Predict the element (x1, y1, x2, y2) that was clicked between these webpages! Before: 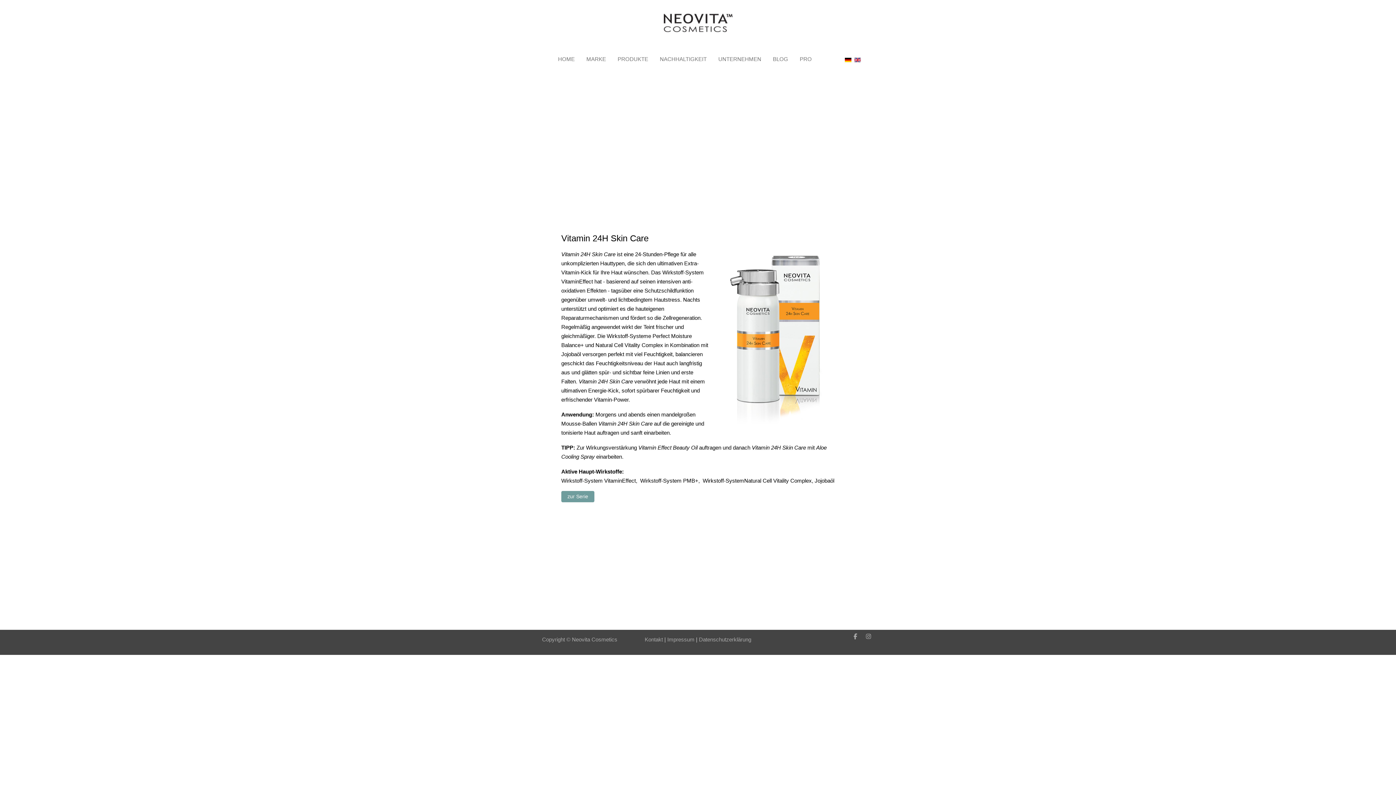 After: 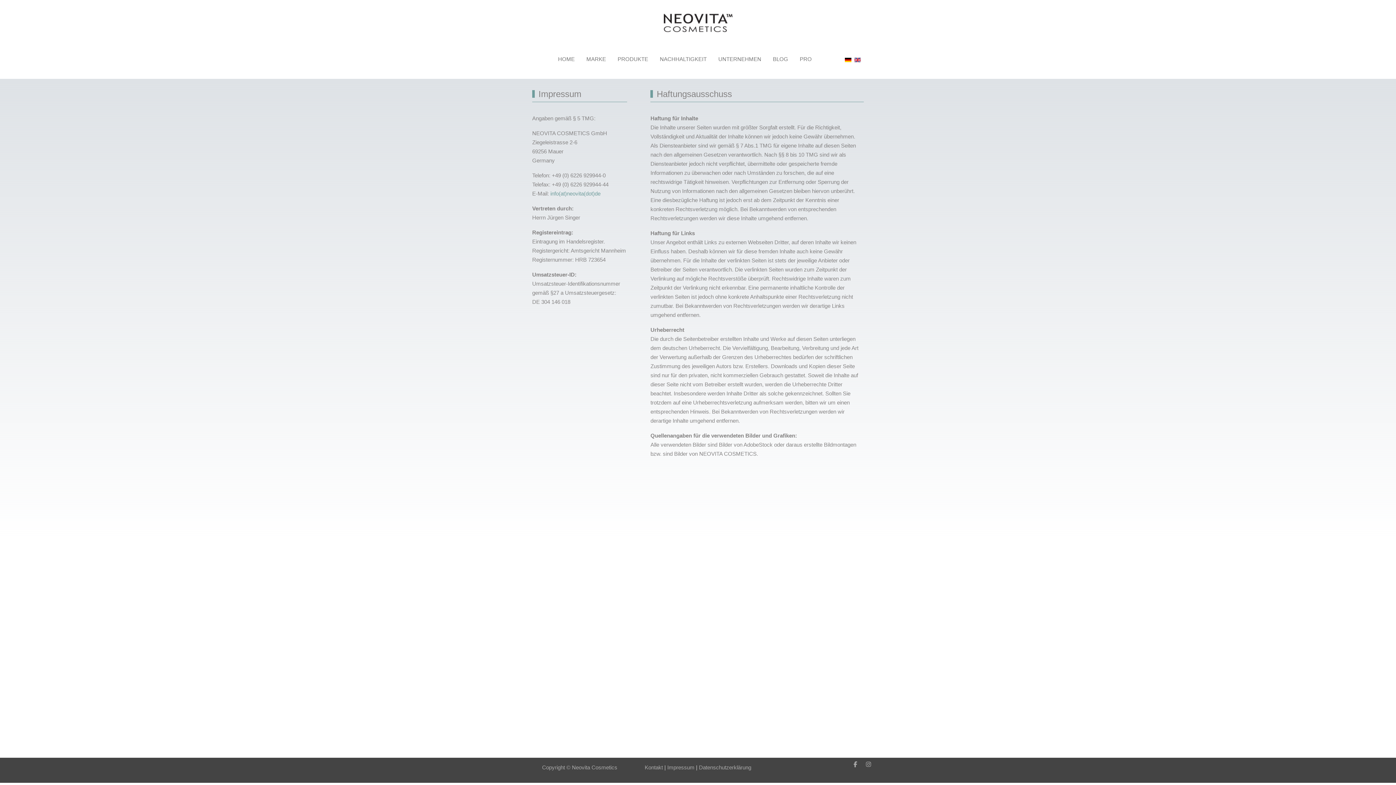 Action: label:  Impressum bbox: (665, 636, 694, 642)